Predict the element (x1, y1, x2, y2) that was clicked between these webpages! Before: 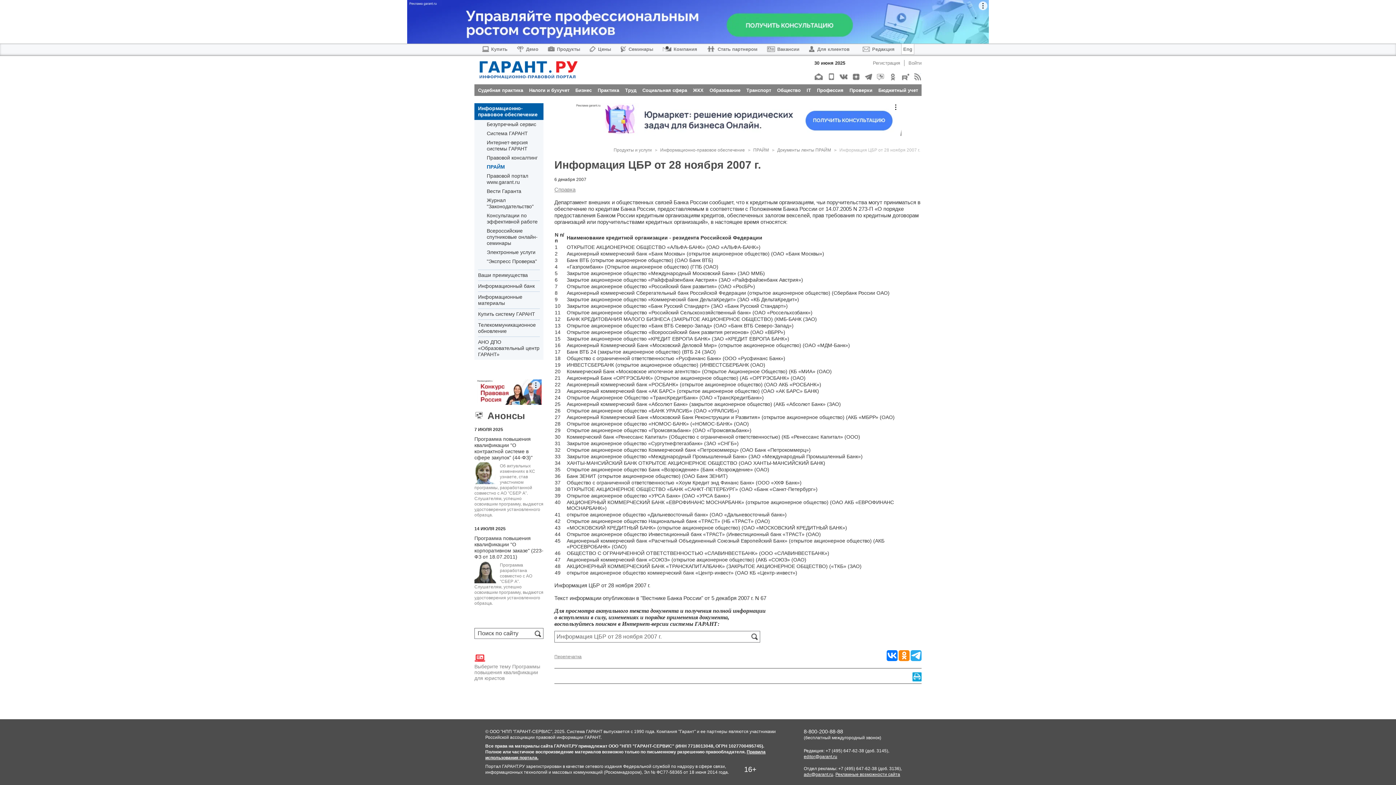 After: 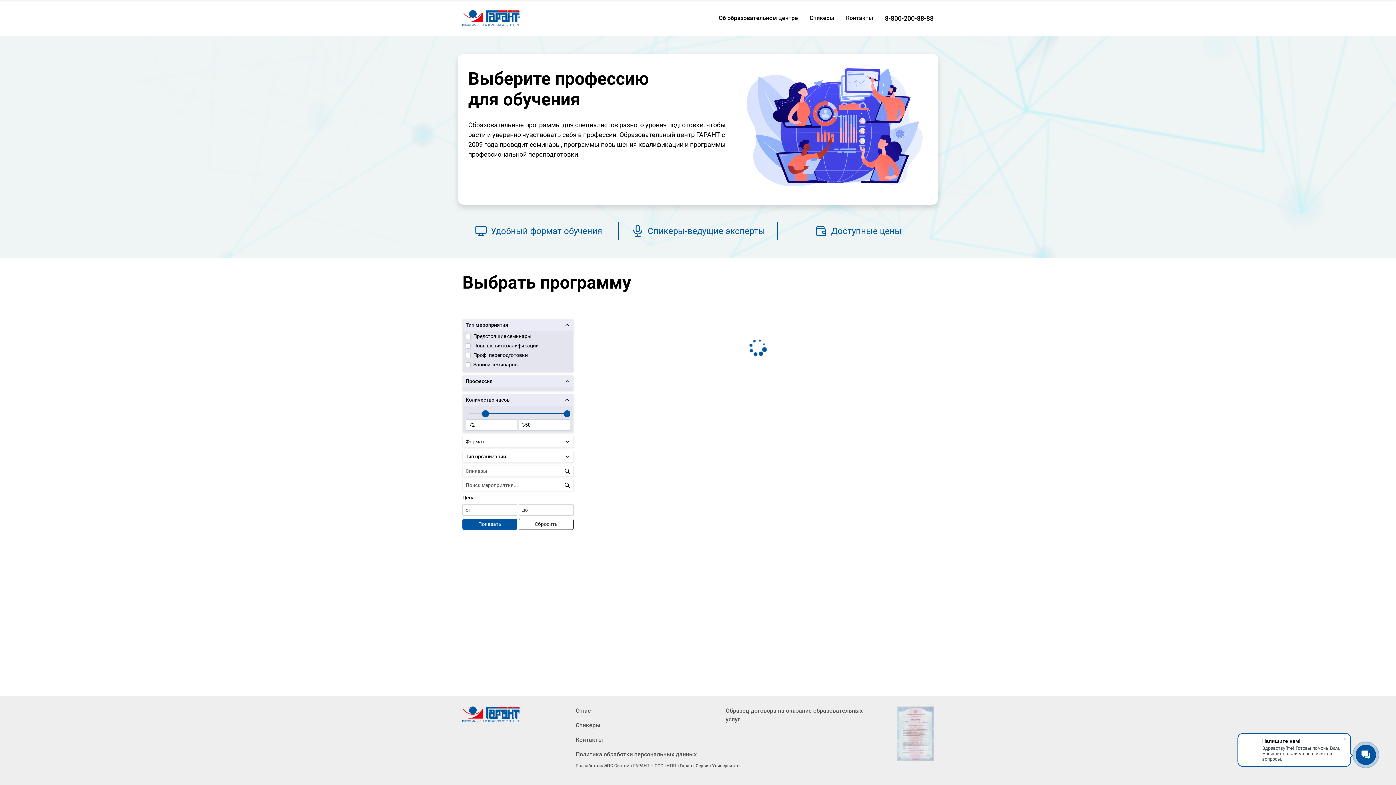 Action: label: Семинары bbox: (620, 46, 653, 51)